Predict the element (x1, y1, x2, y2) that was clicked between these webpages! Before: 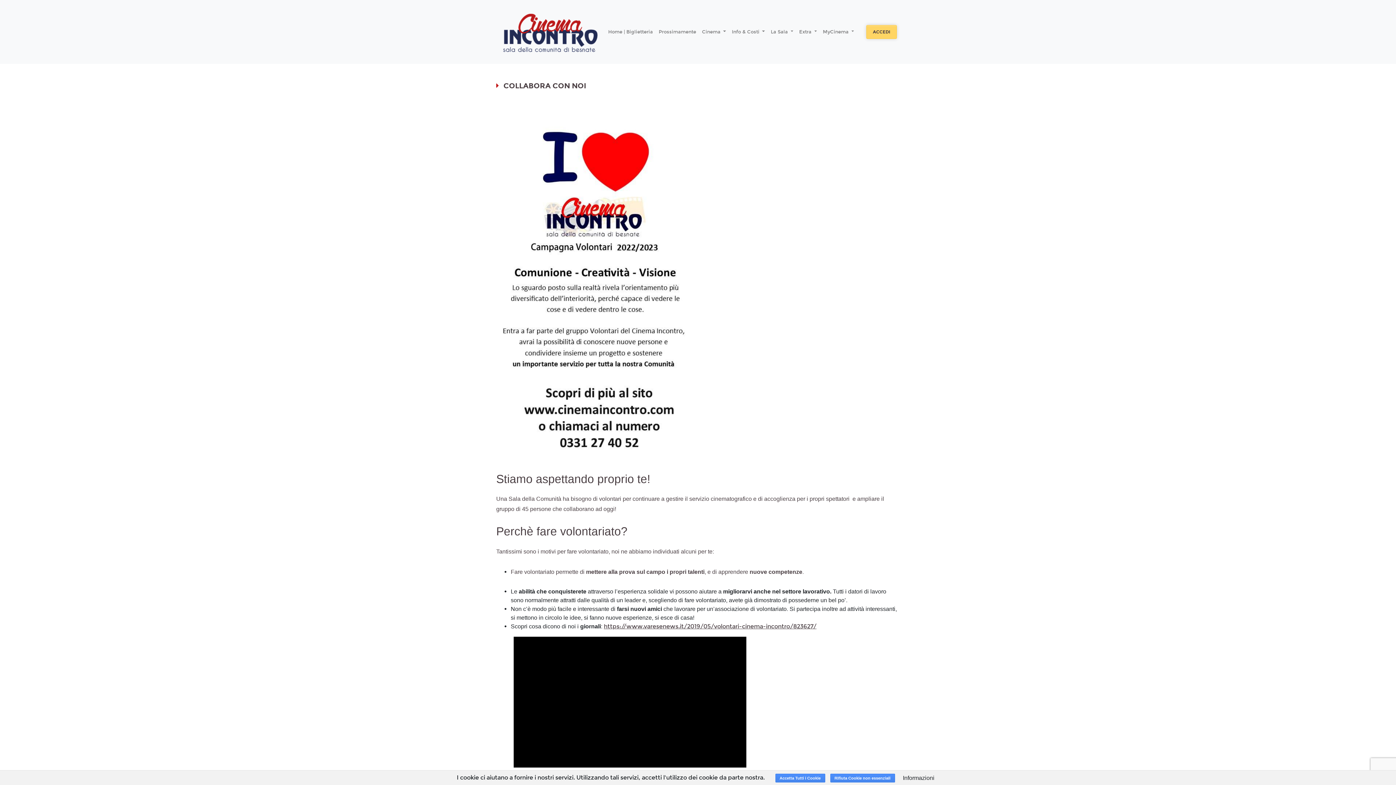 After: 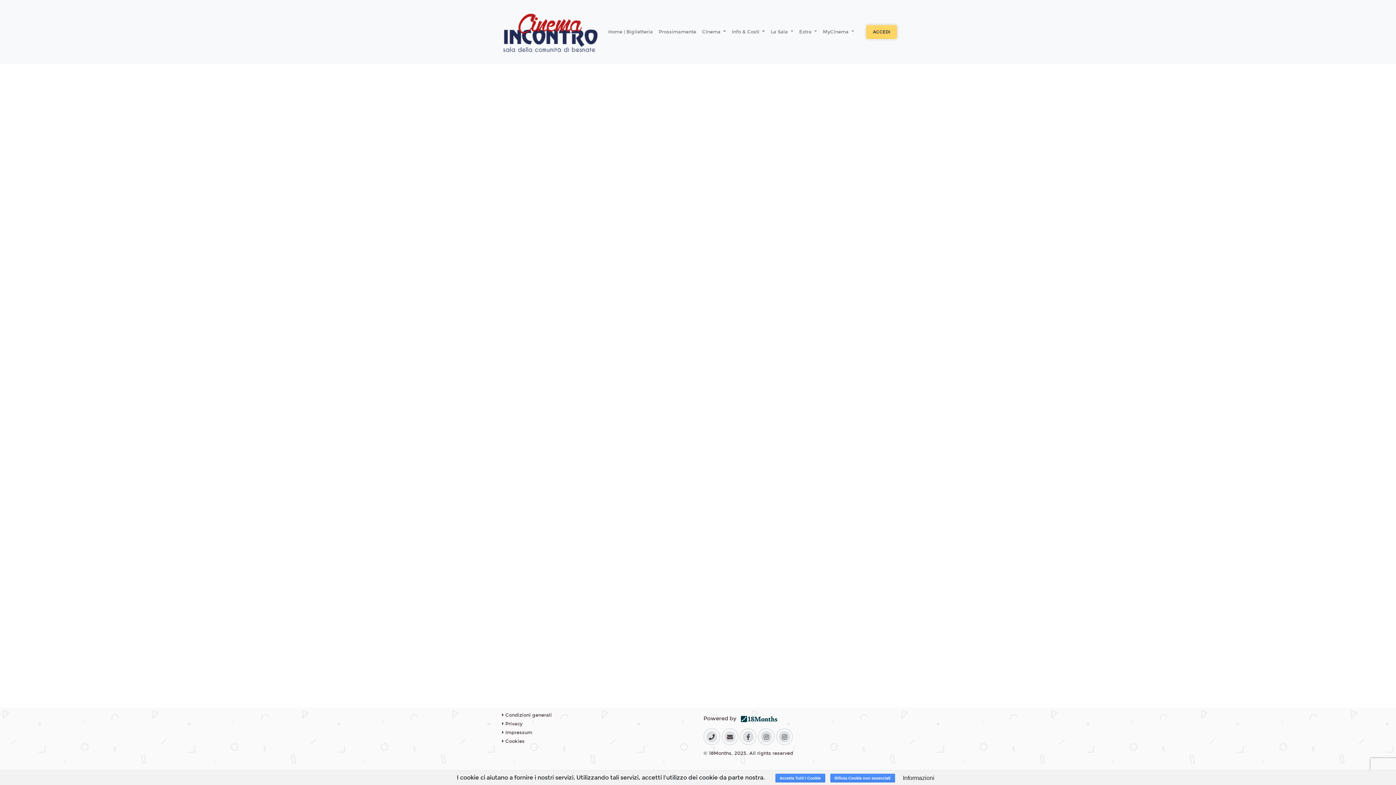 Action: bbox: (656, 25, 699, 38) label: Prossimamente